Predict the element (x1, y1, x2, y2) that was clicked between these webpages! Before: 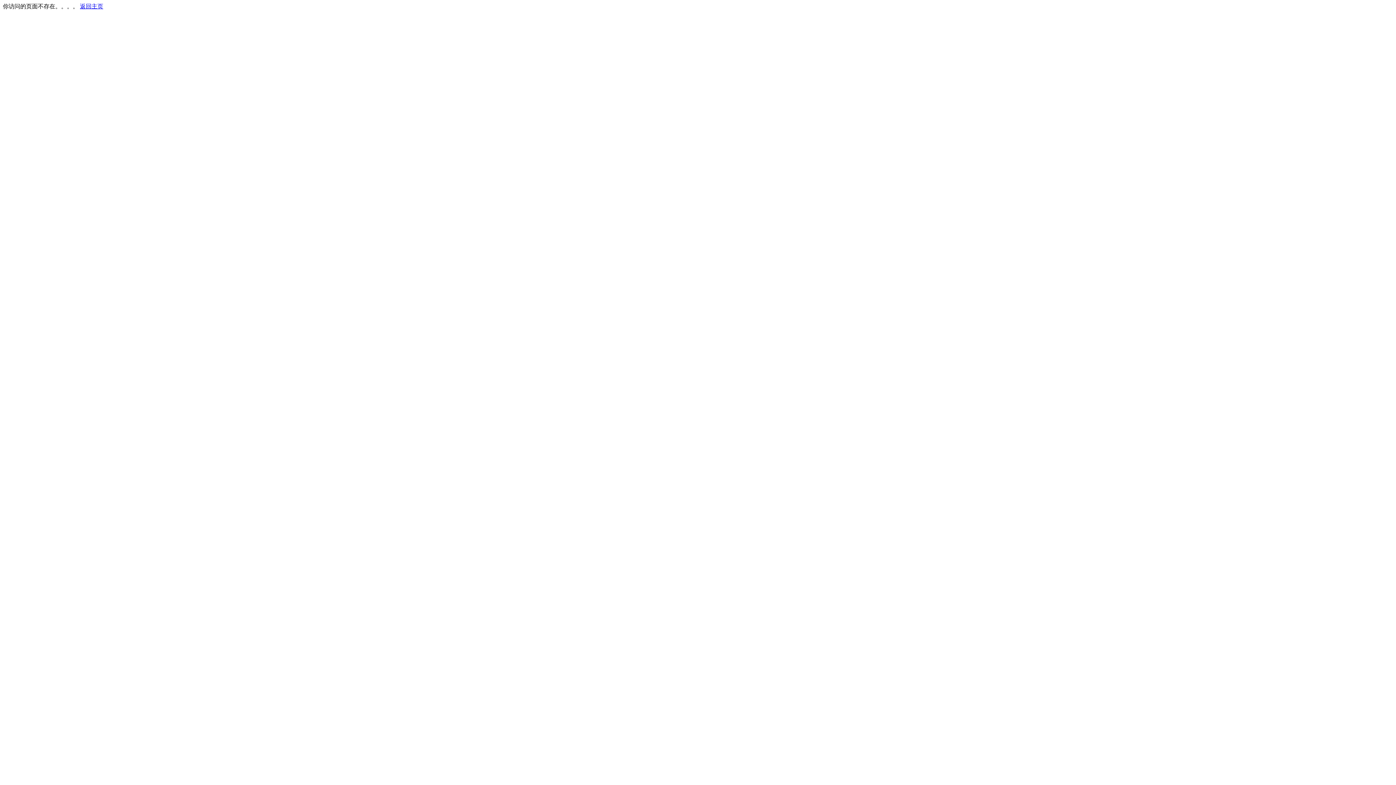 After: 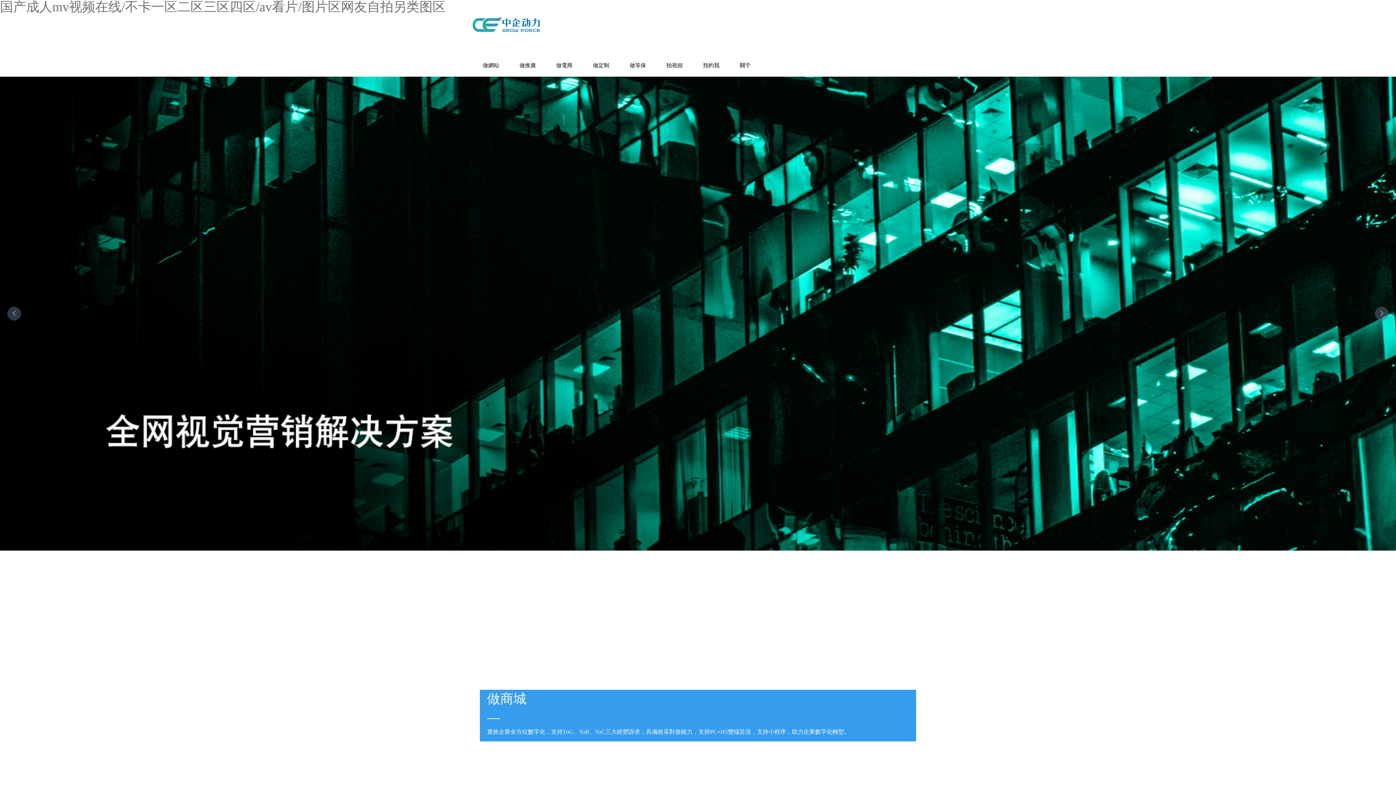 Action: label: 返回主页 bbox: (80, 3, 103, 9)